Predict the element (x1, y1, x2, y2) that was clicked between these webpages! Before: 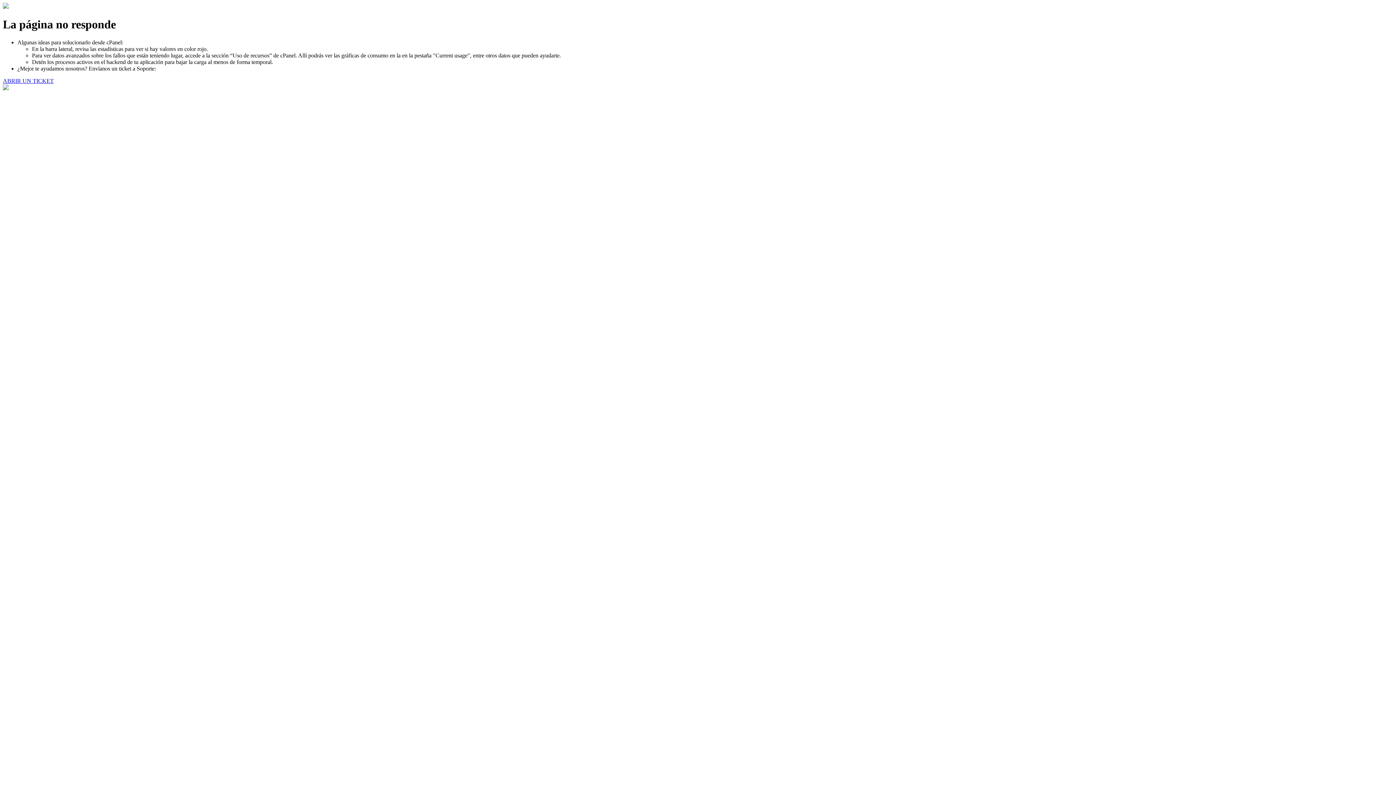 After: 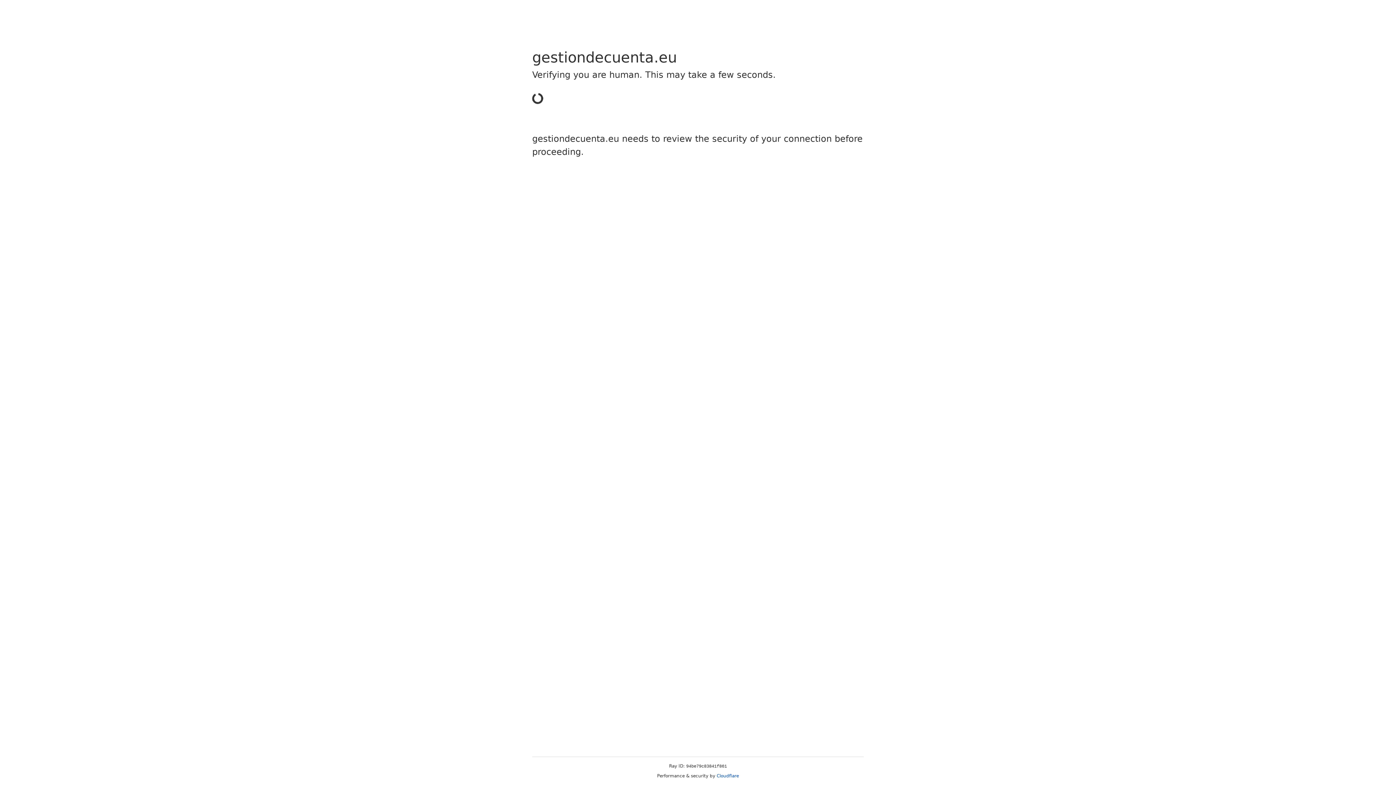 Action: bbox: (2, 77, 53, 83) label: ABRIR UN TICKET